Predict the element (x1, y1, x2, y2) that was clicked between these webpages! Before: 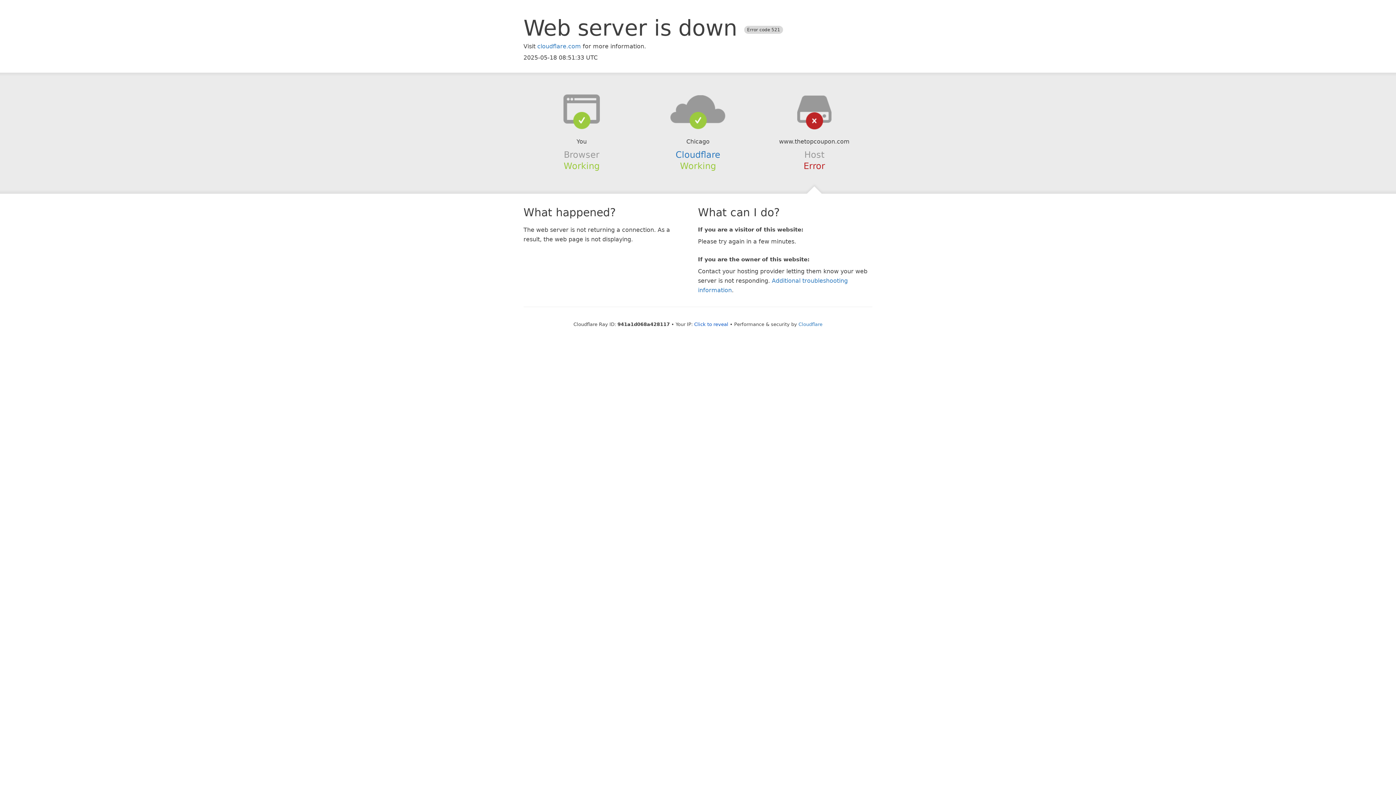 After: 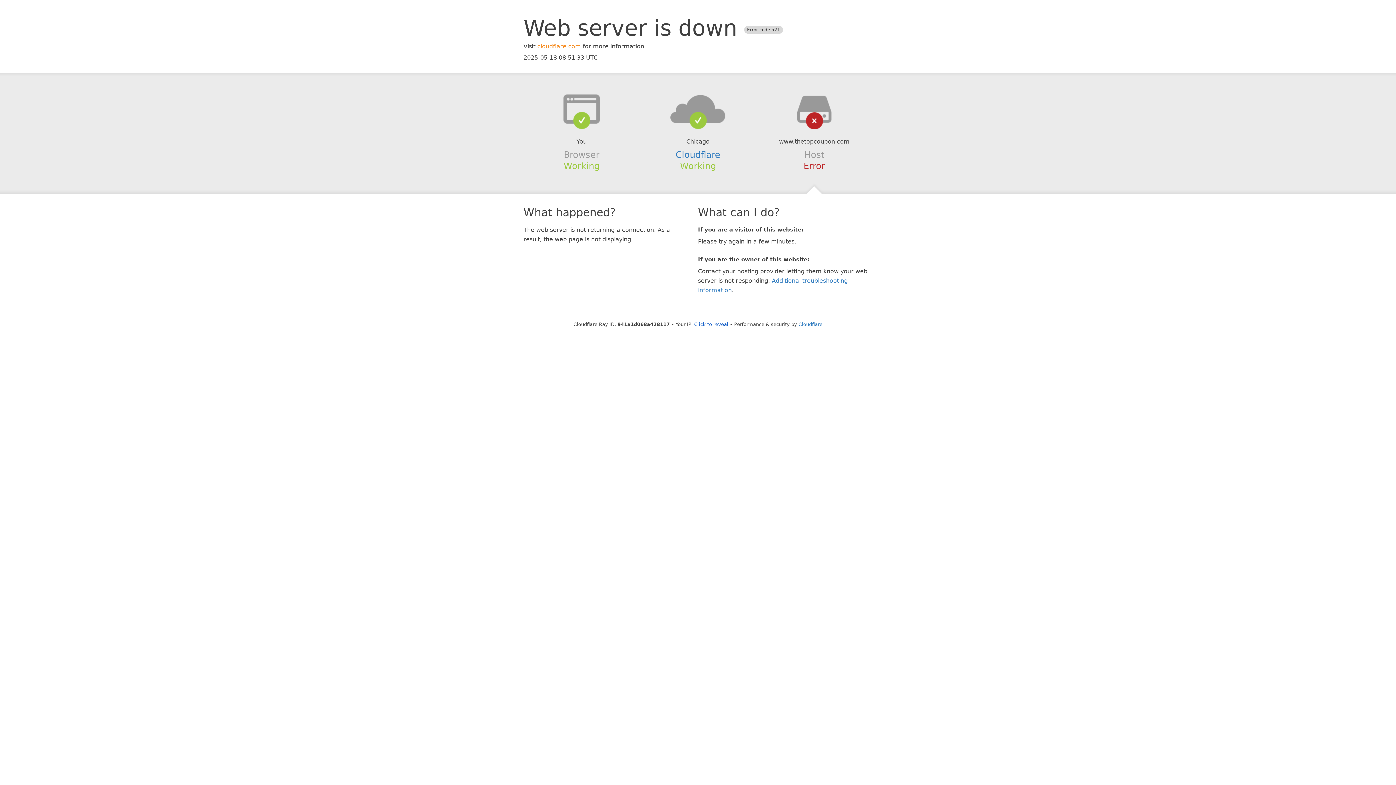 Action: bbox: (537, 42, 581, 49) label: cloudflare.com